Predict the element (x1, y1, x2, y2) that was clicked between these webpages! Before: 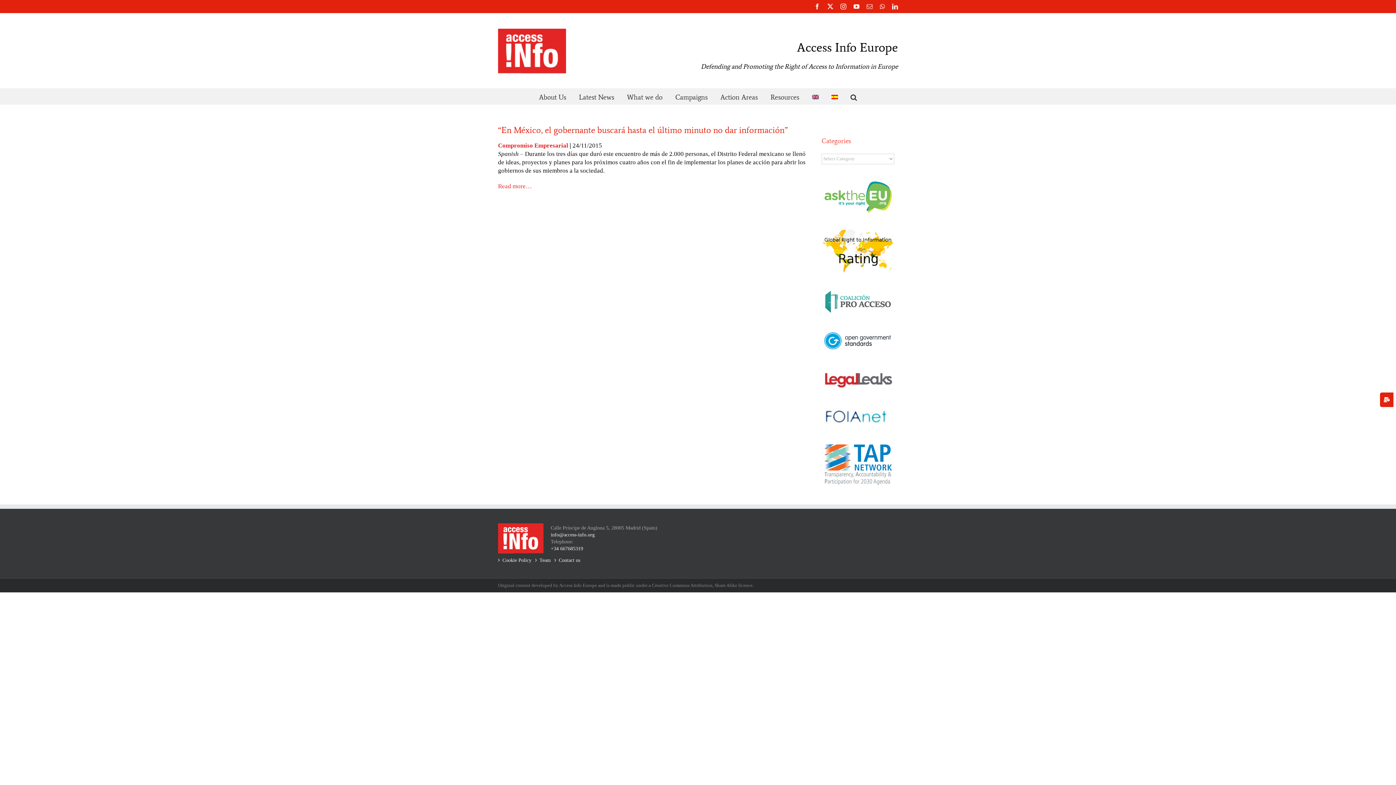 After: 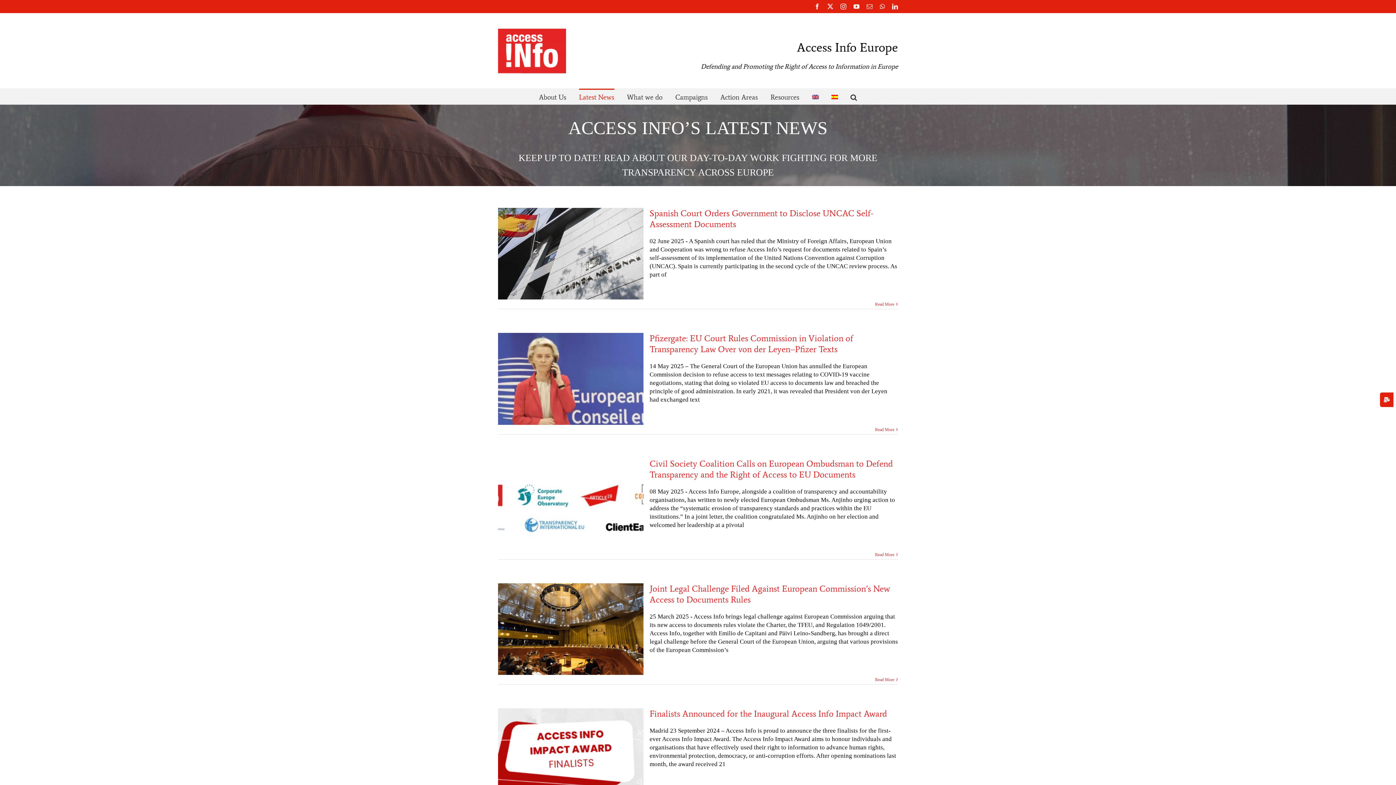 Action: bbox: (579, 88, 614, 104) label: Latest News